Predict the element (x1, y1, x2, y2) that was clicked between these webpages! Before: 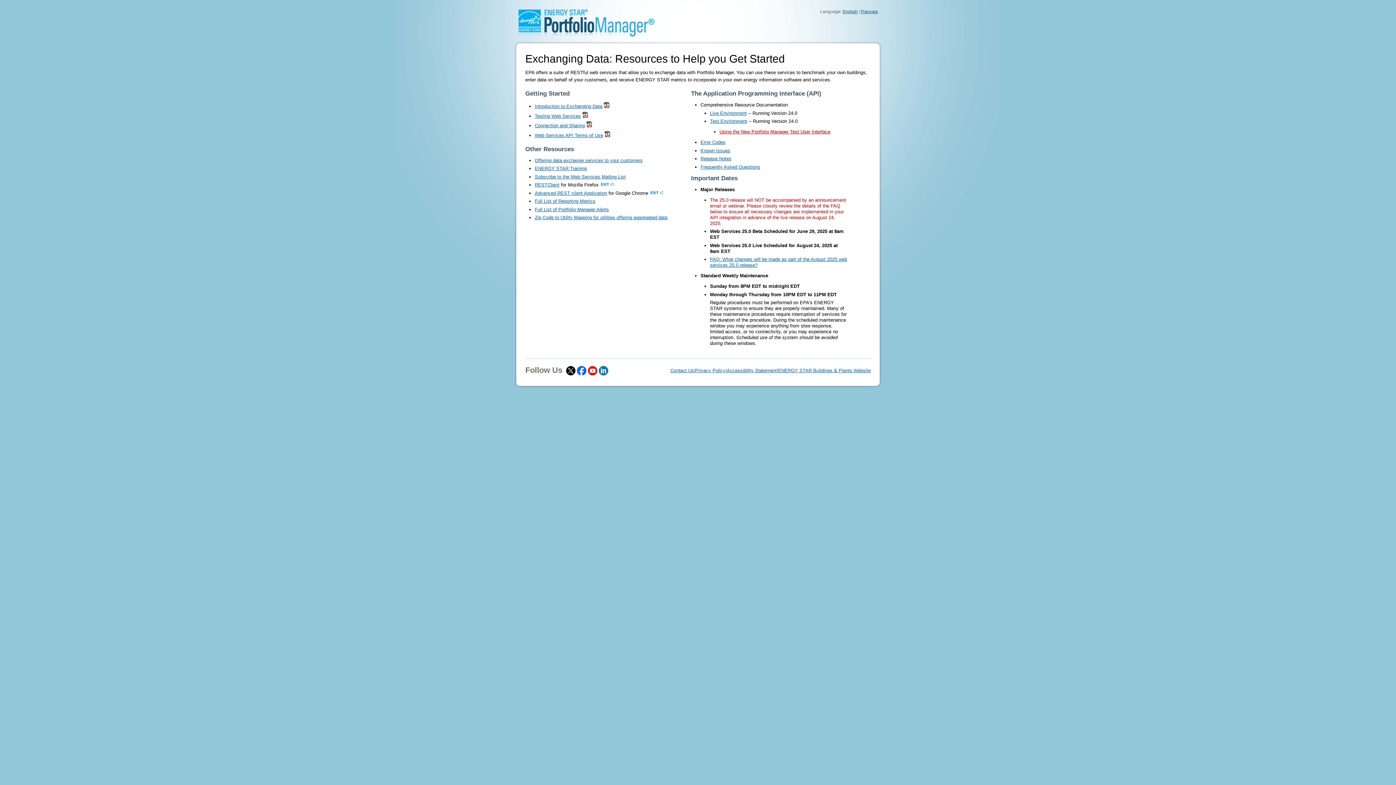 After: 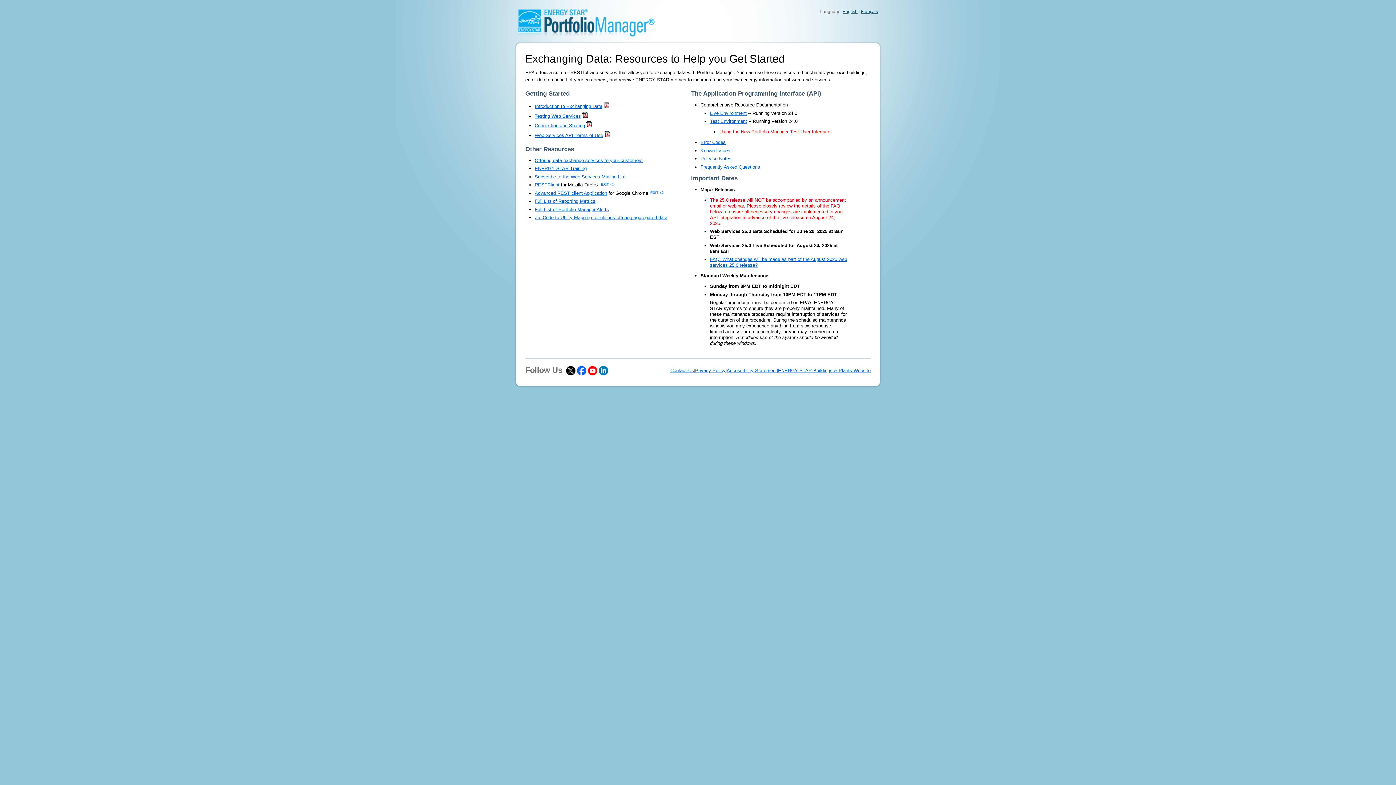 Action: bbox: (588, 367, 597, 373)